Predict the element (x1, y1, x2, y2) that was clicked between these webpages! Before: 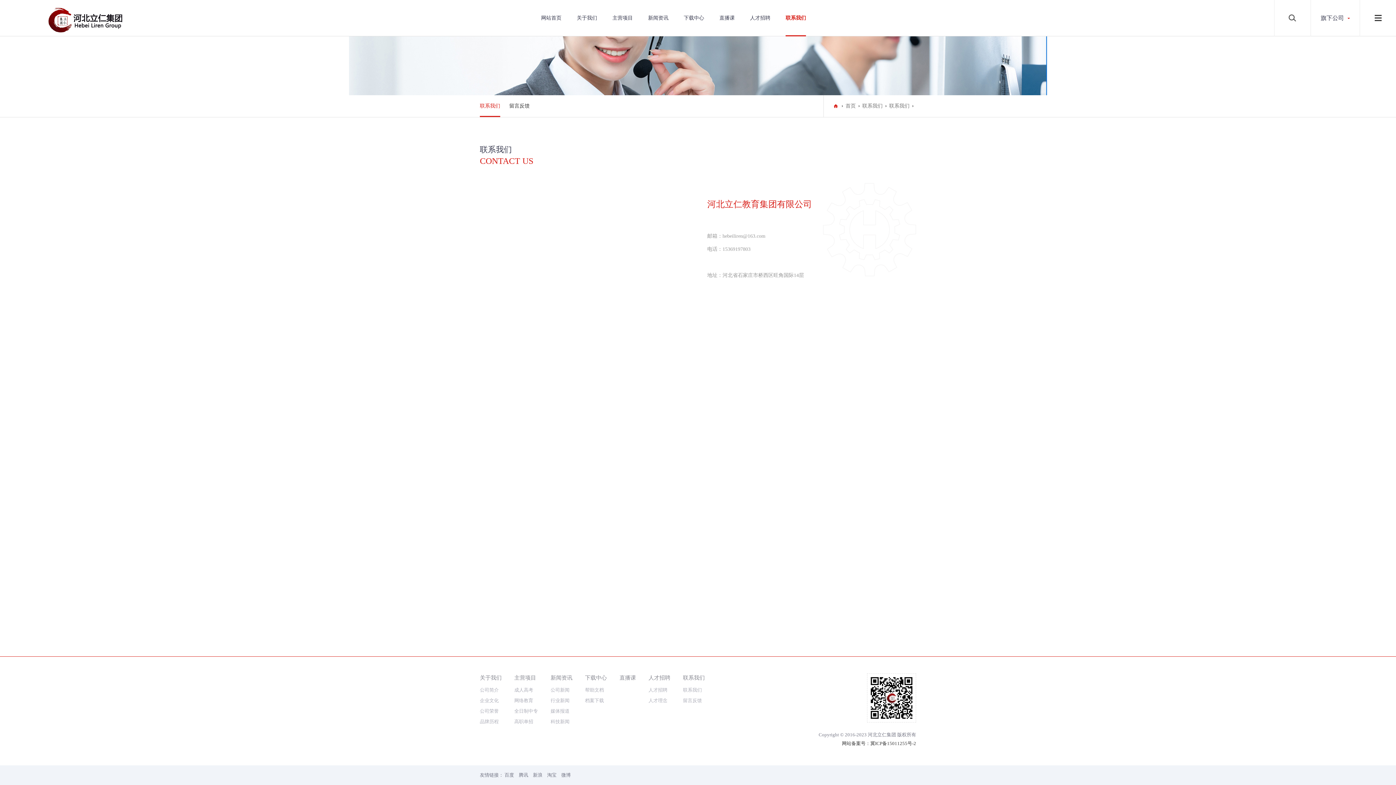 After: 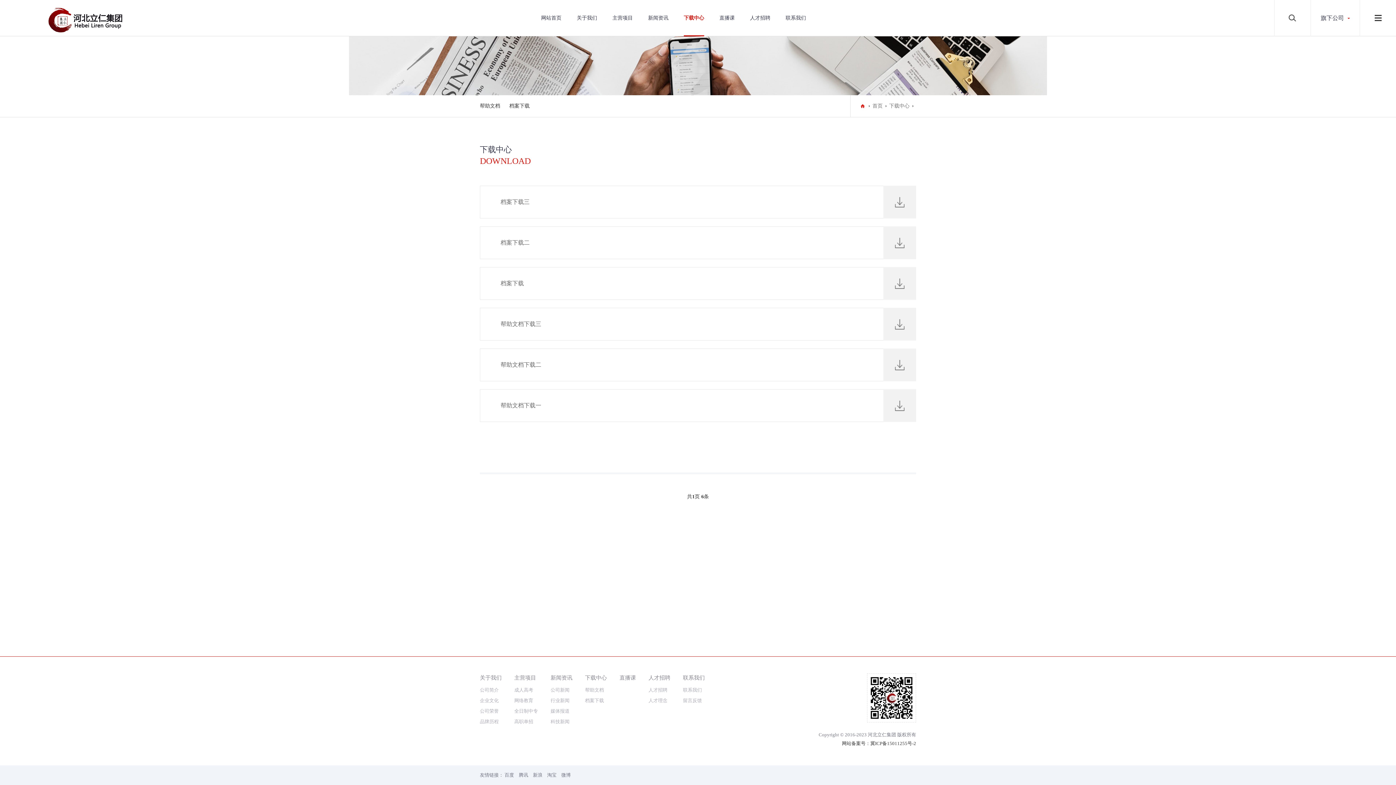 Action: label: 下载中心 bbox: (683, 0, 704, 36)